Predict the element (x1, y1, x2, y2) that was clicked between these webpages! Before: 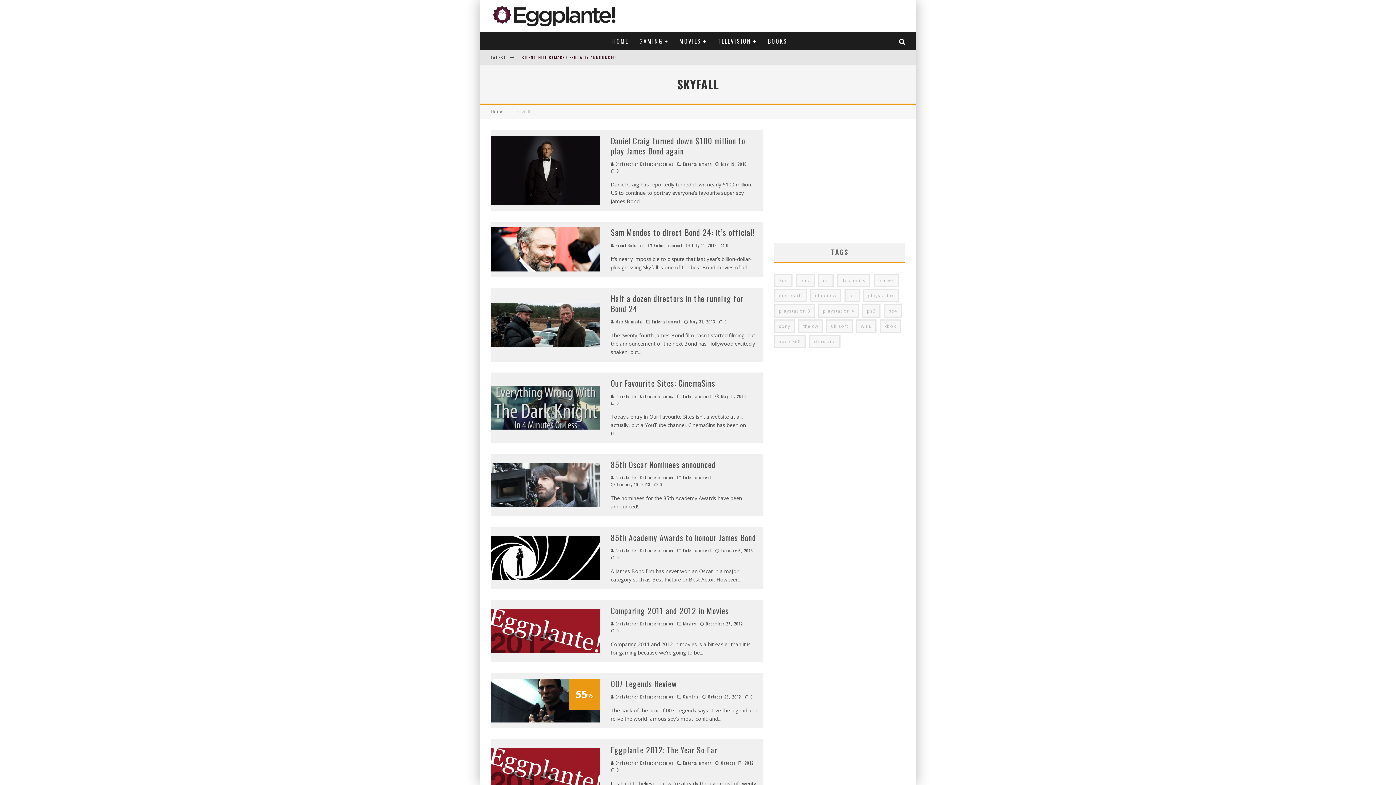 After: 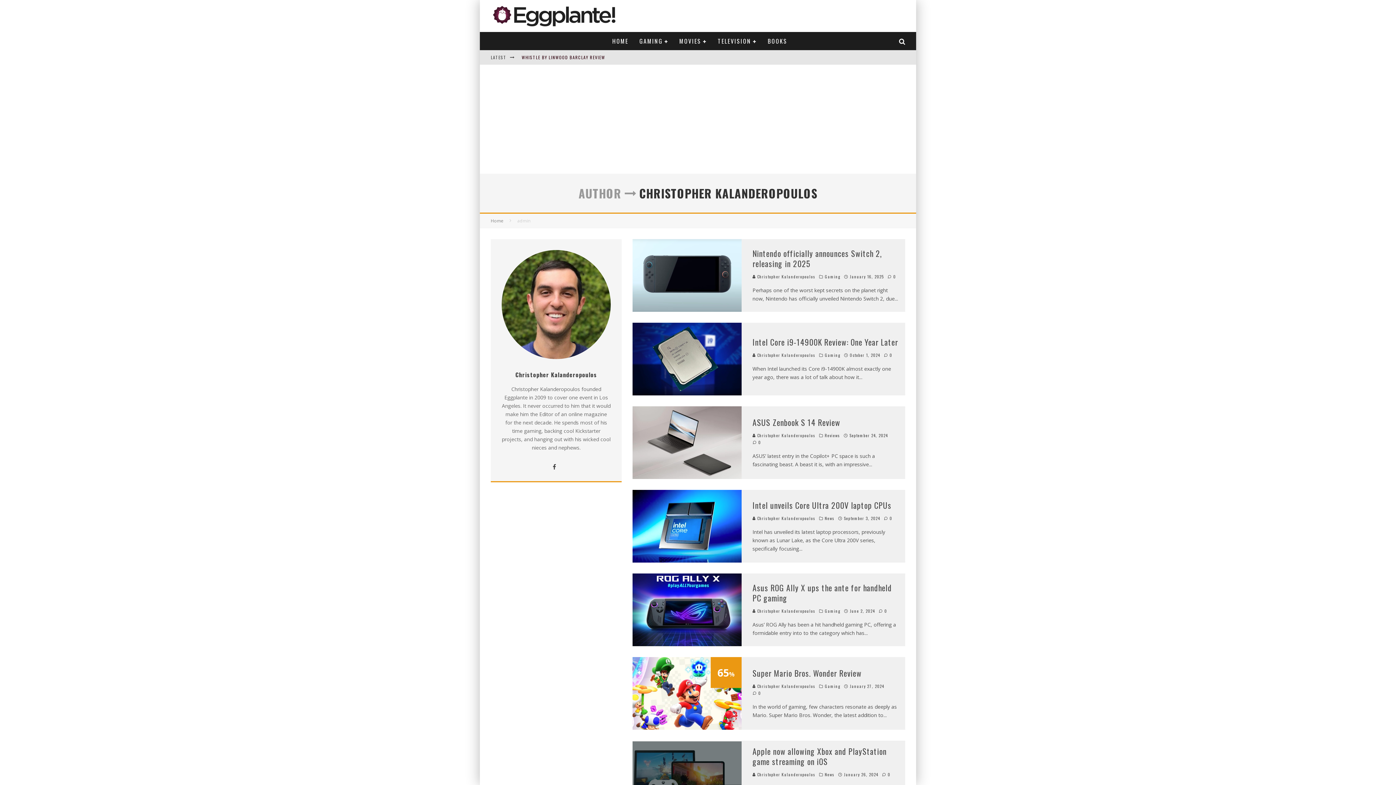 Action: bbox: (610, 474, 673, 480) label:  Christopher Kalanderopoulos